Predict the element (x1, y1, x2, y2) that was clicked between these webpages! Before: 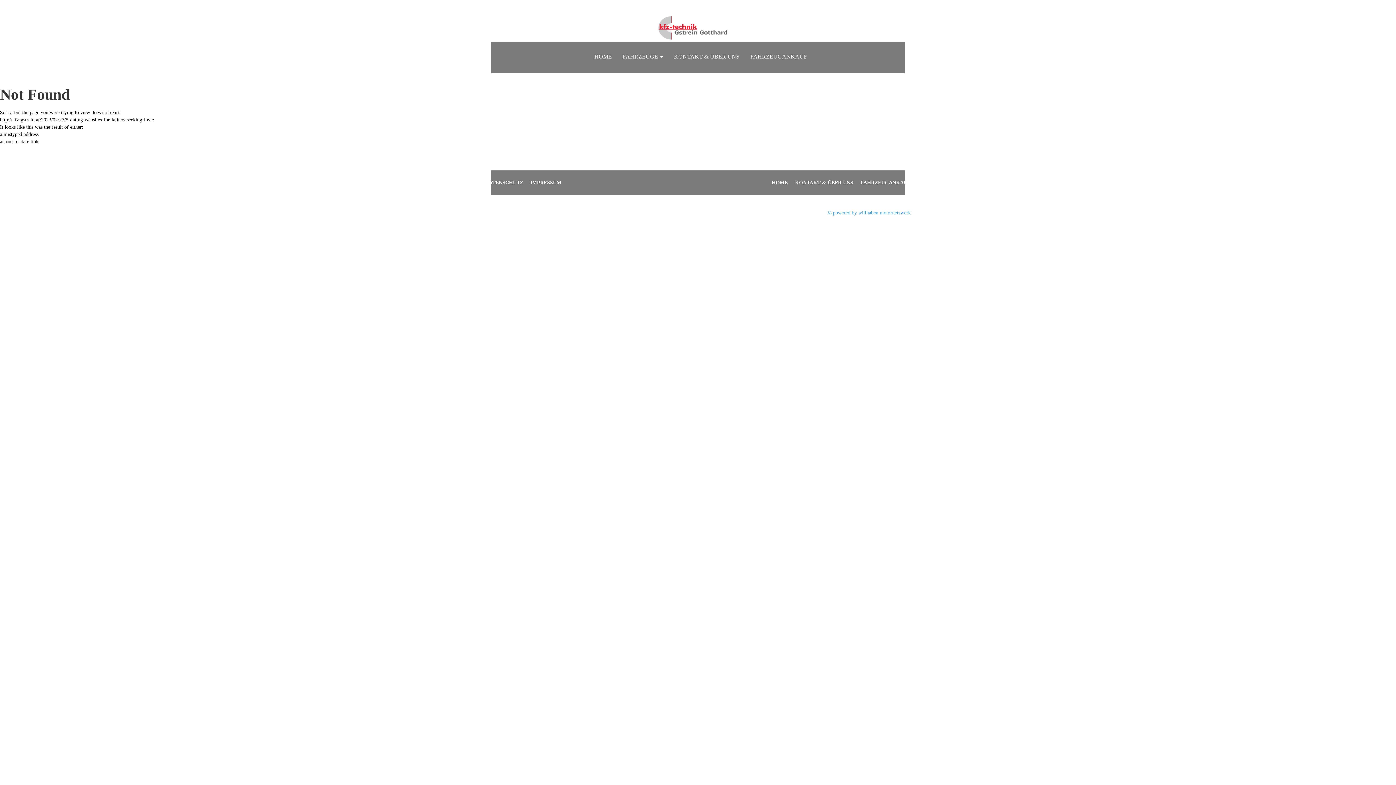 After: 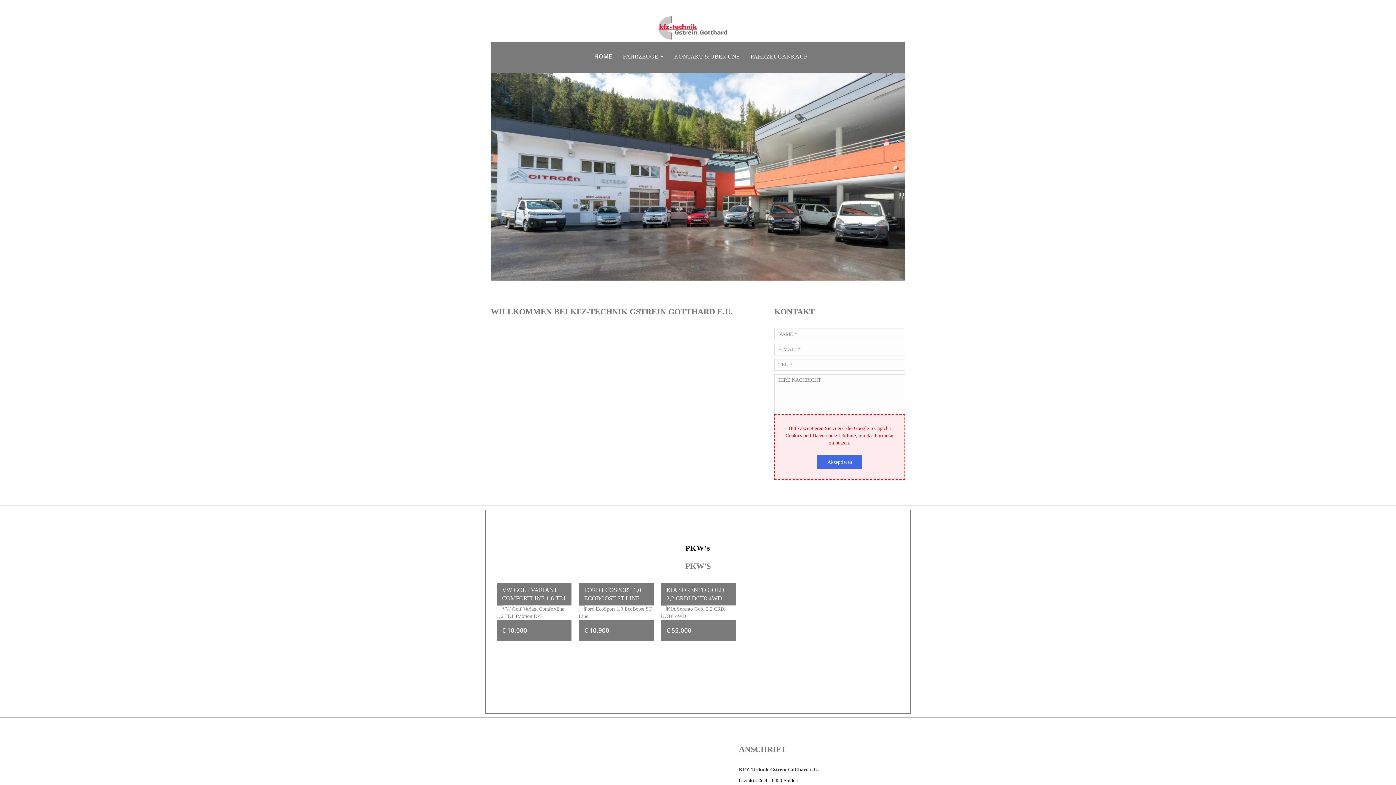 Action: bbox: (772, 174, 788, 191) label: HOME